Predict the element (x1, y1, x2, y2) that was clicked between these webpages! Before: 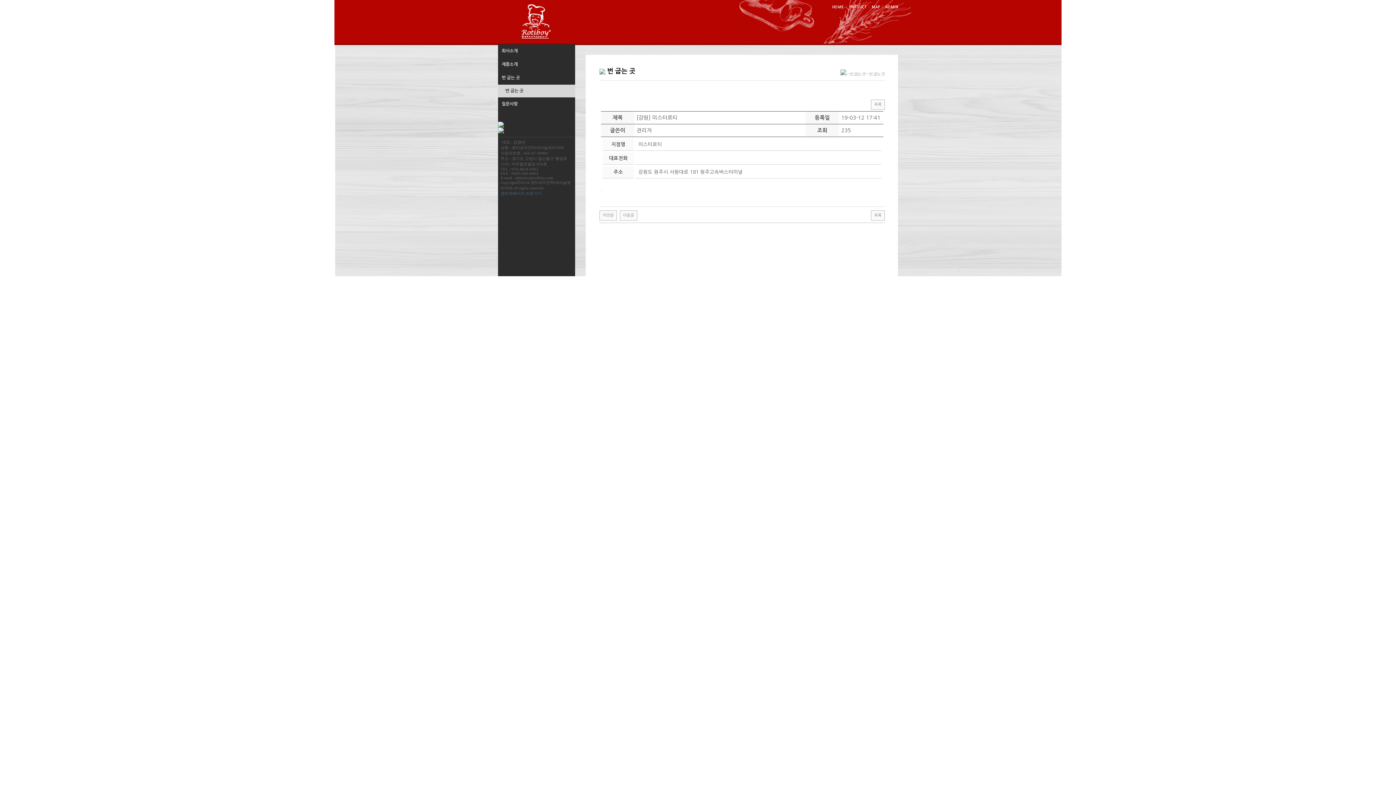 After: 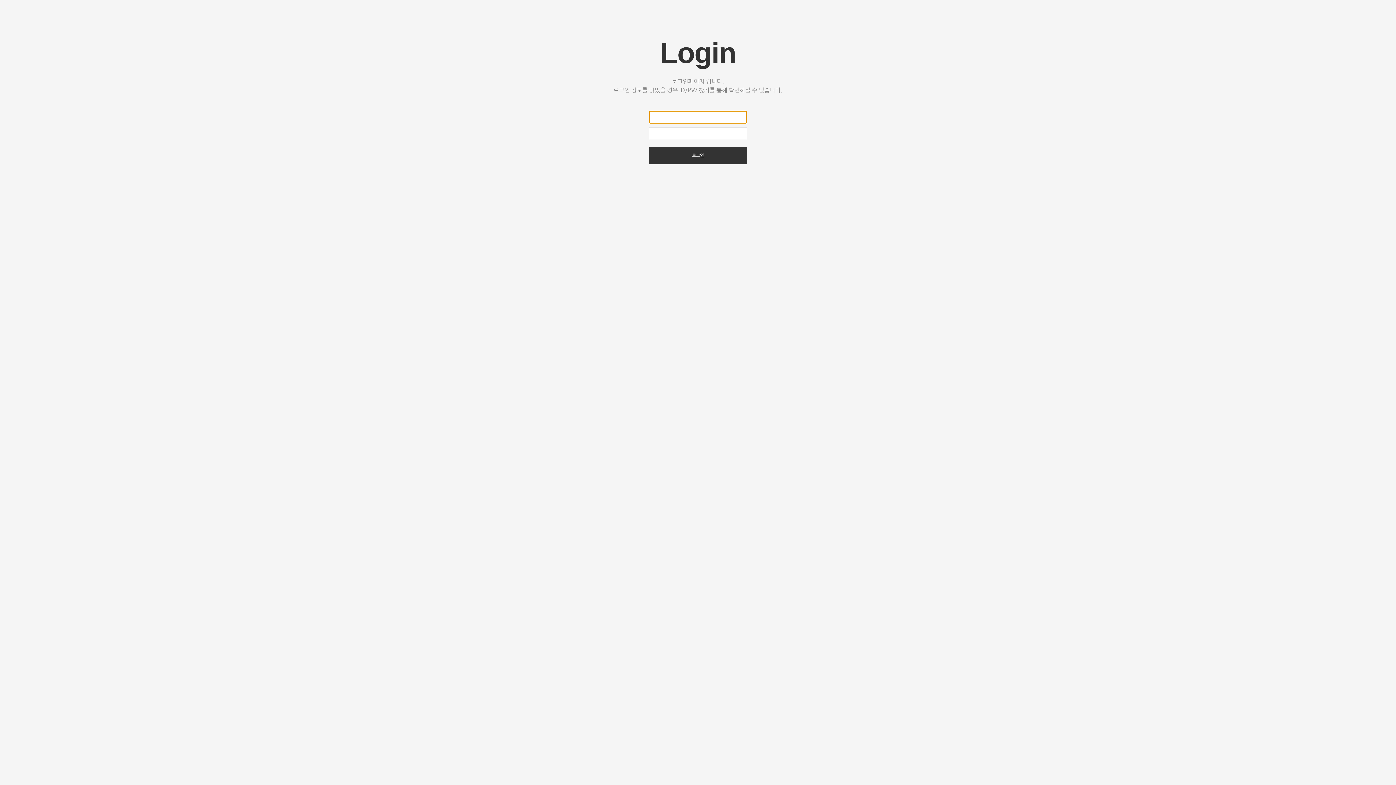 Action: bbox: (885, 5, 898, 8) label: ADMIN